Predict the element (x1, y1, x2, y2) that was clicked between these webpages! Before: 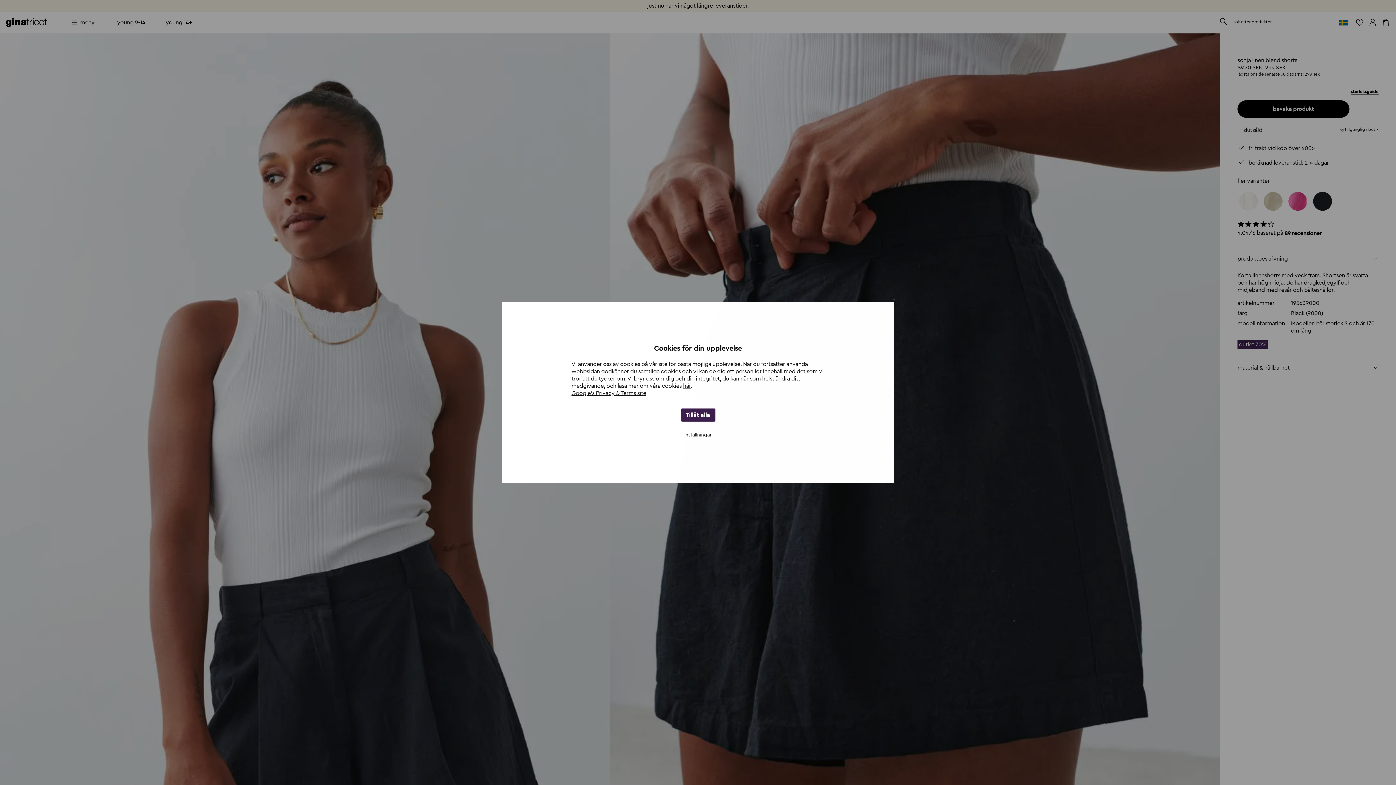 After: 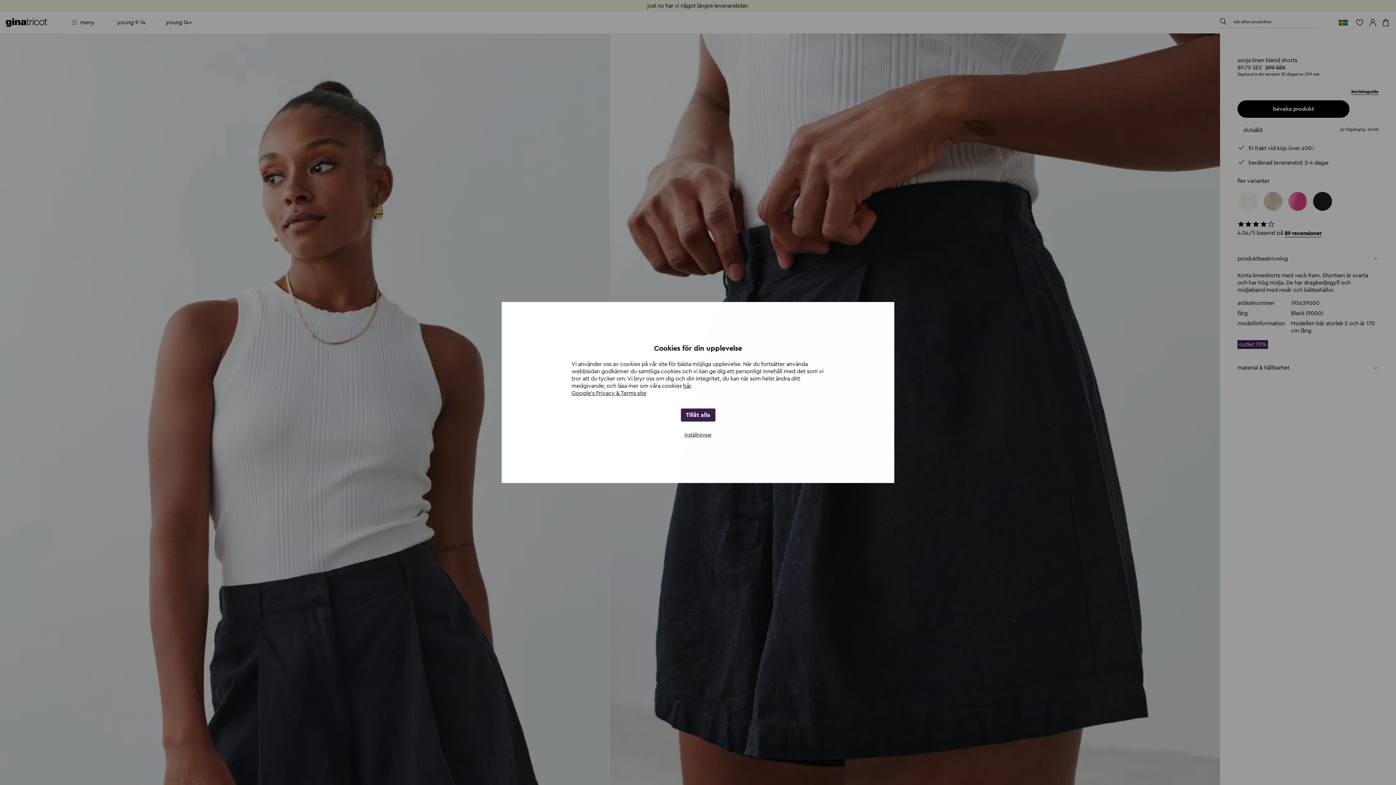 Action: bbox: (571, 390, 646, 396) label: Google's Privacy & Terms site